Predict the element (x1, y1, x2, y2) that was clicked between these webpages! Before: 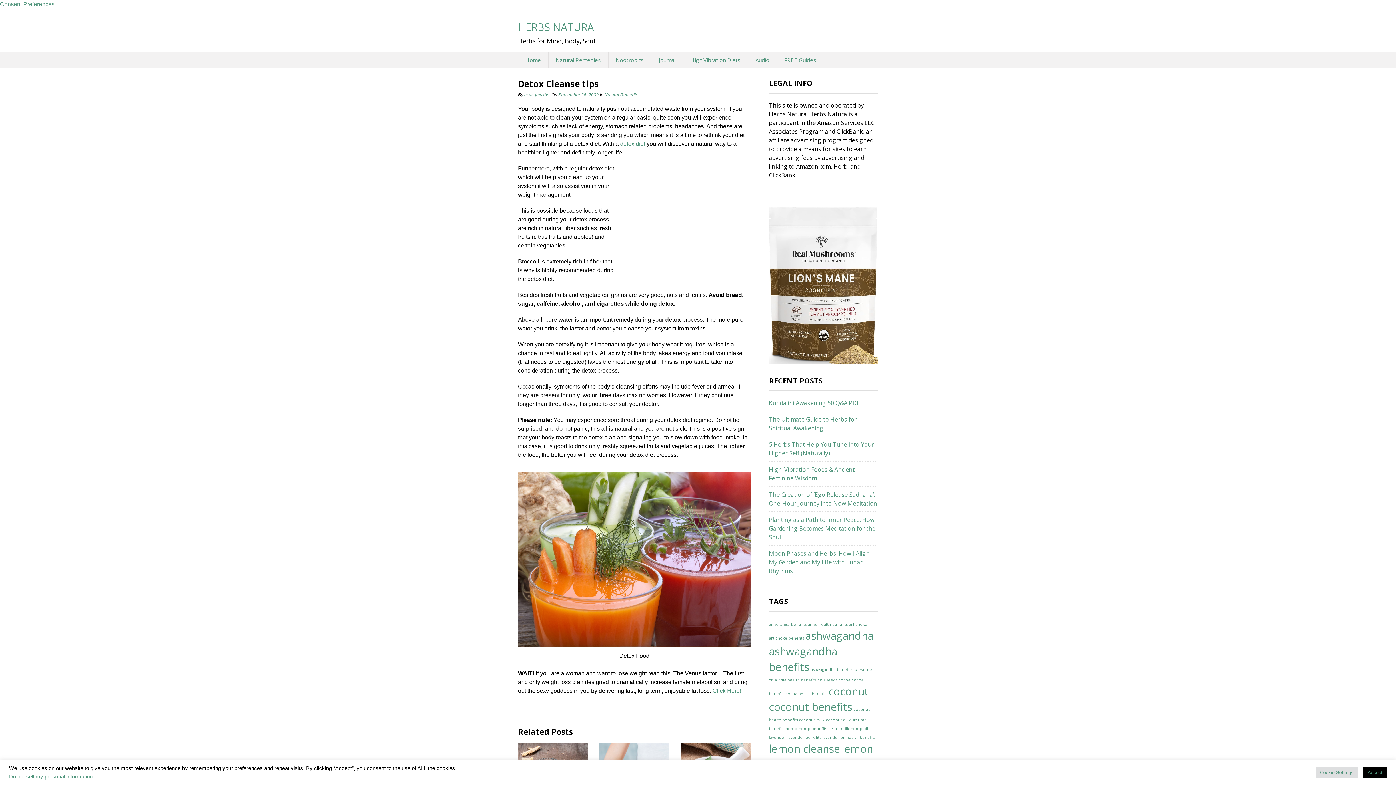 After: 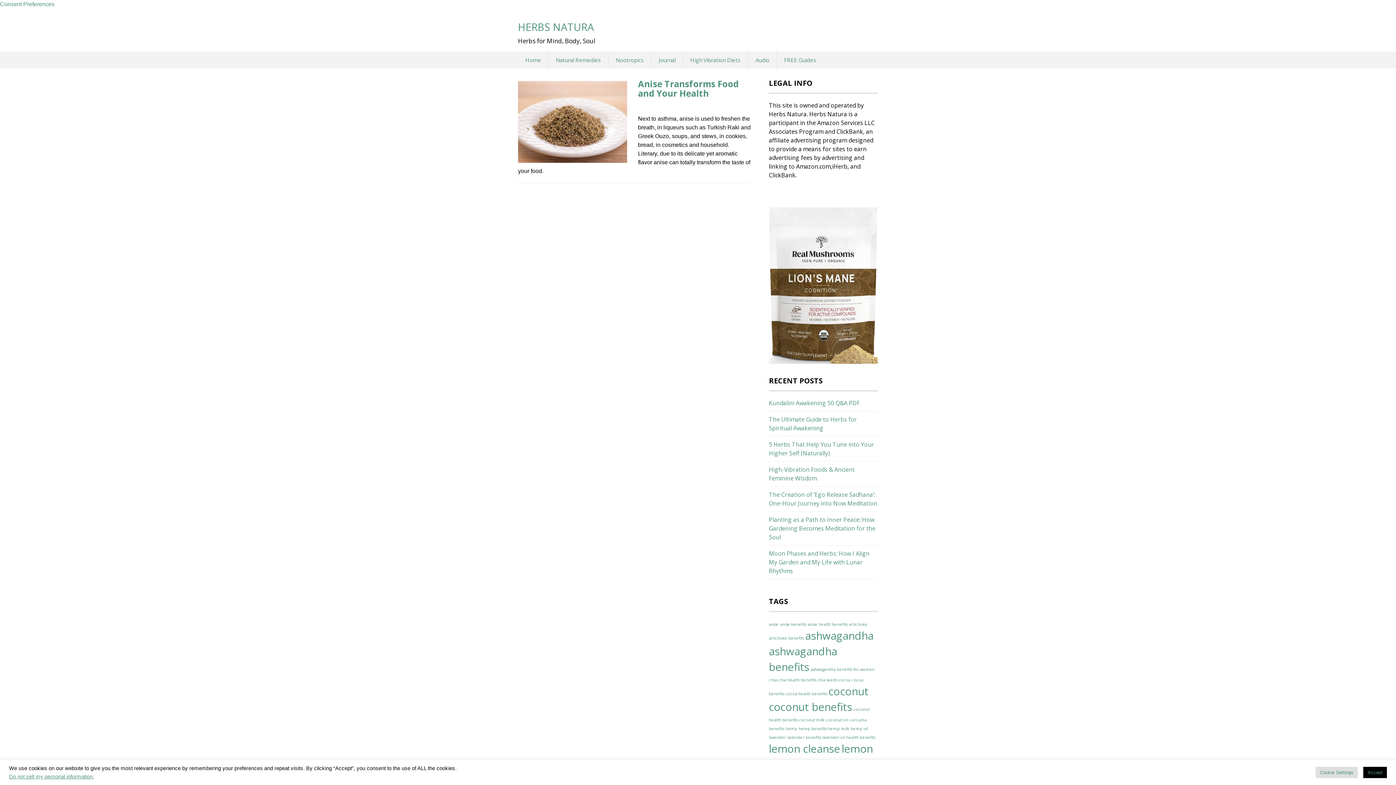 Action: bbox: (769, 622, 778, 627) label: anise (1 item)